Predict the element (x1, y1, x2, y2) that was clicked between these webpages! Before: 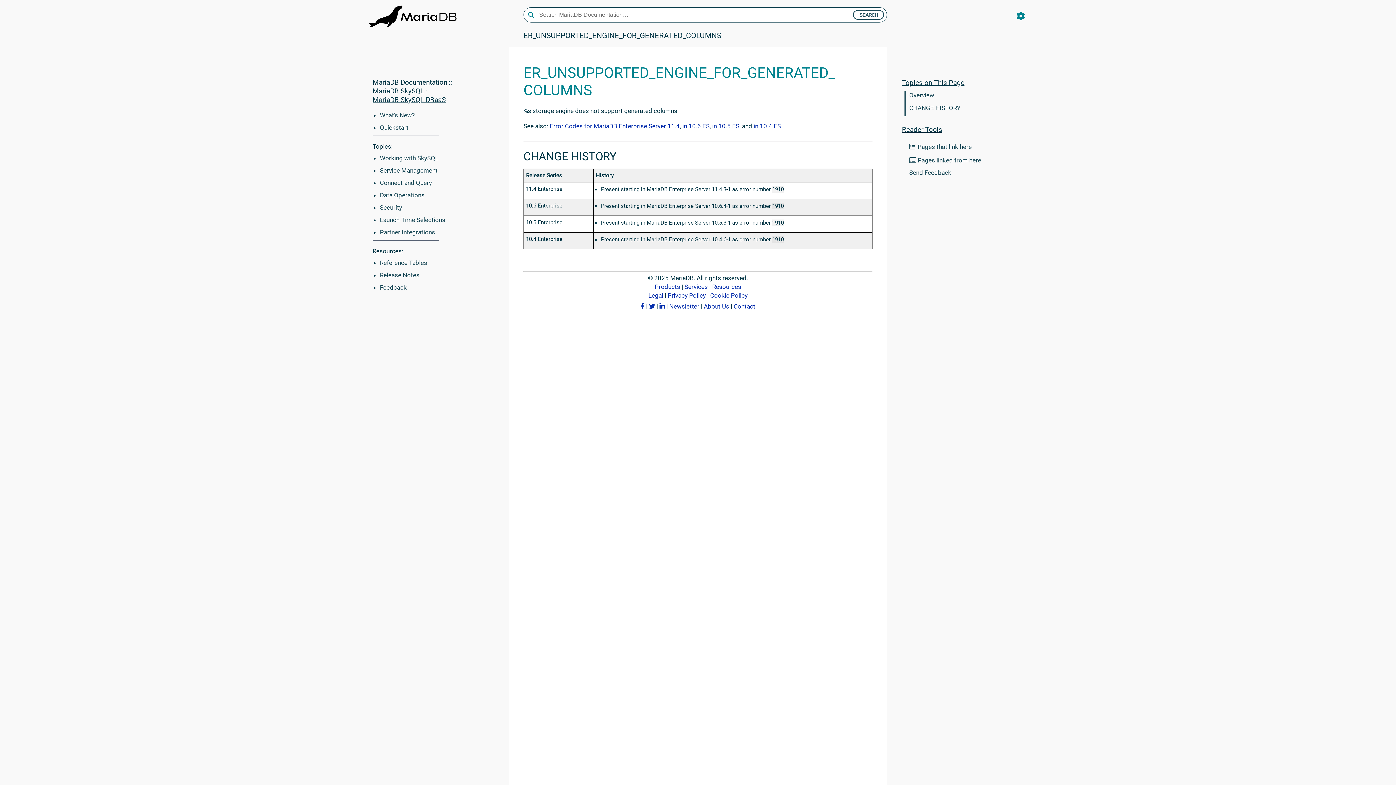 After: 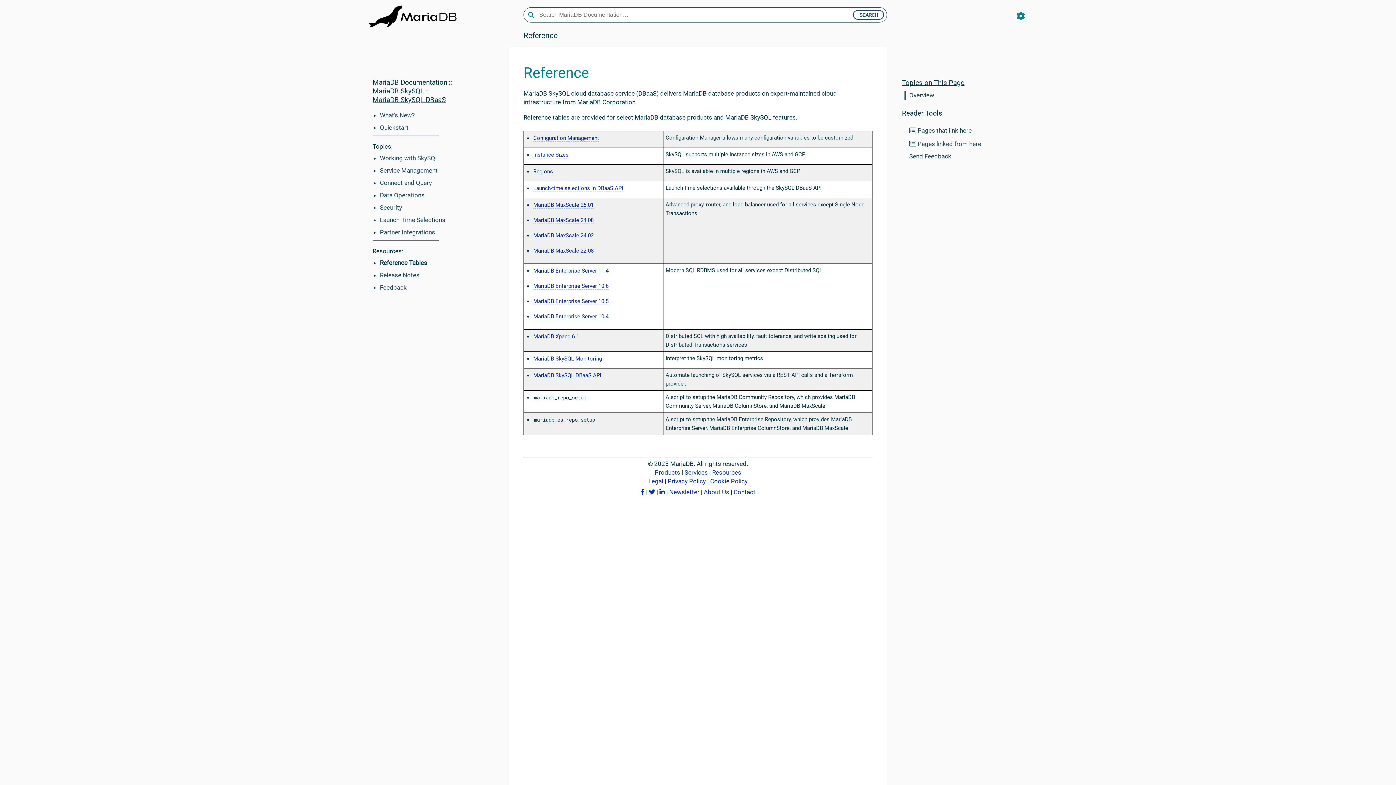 Action: label: Reference Tables bbox: (380, 259, 427, 266)